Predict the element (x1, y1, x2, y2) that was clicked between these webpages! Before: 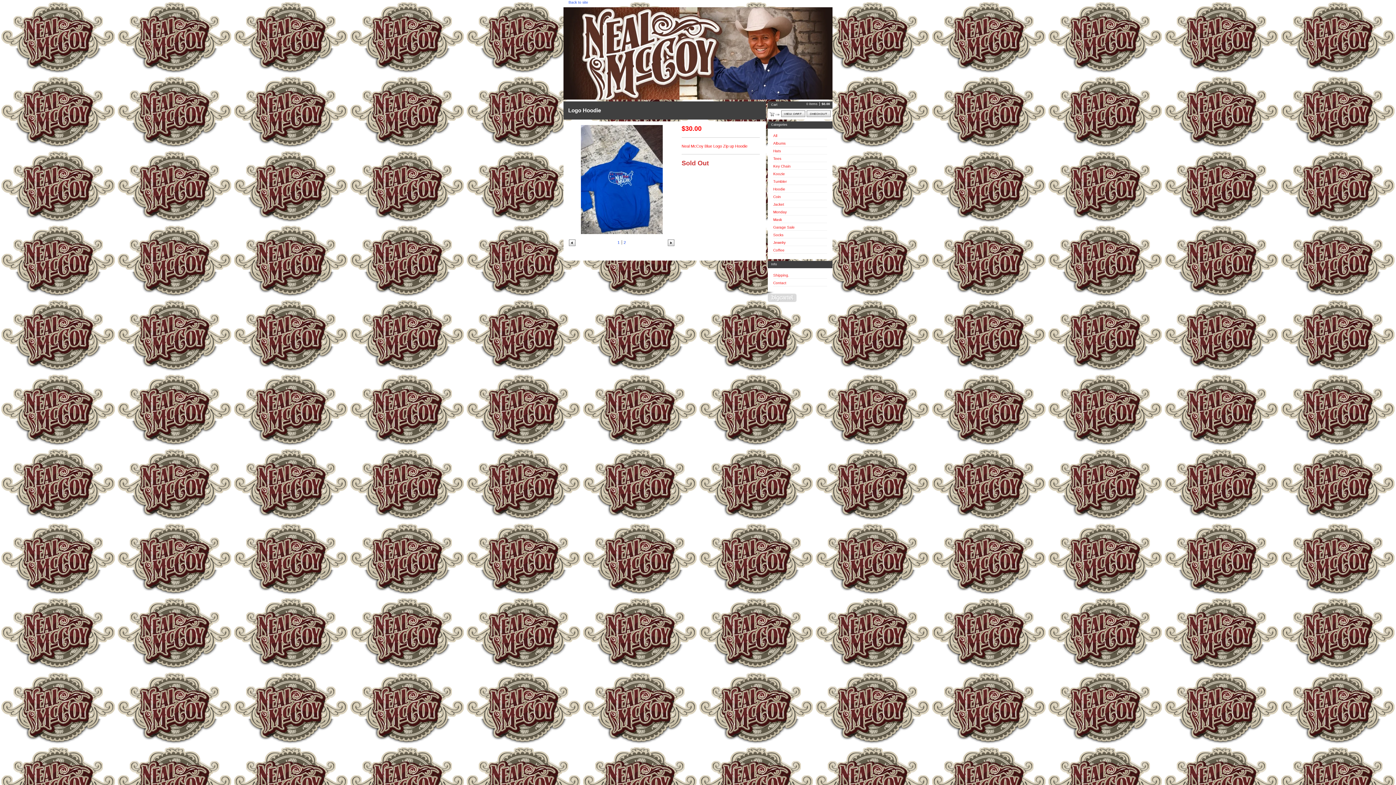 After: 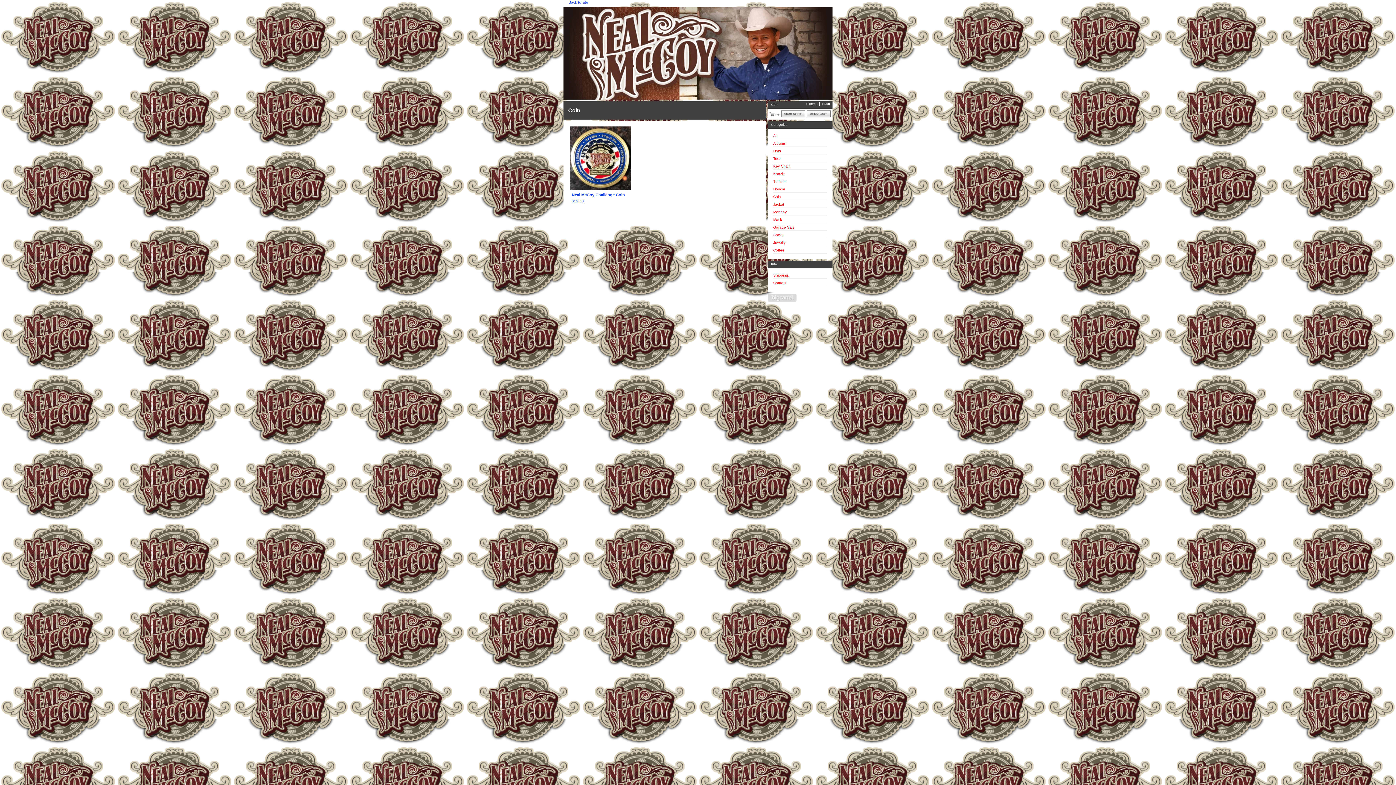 Action: label: Coin bbox: (773, 195, 781, 199)